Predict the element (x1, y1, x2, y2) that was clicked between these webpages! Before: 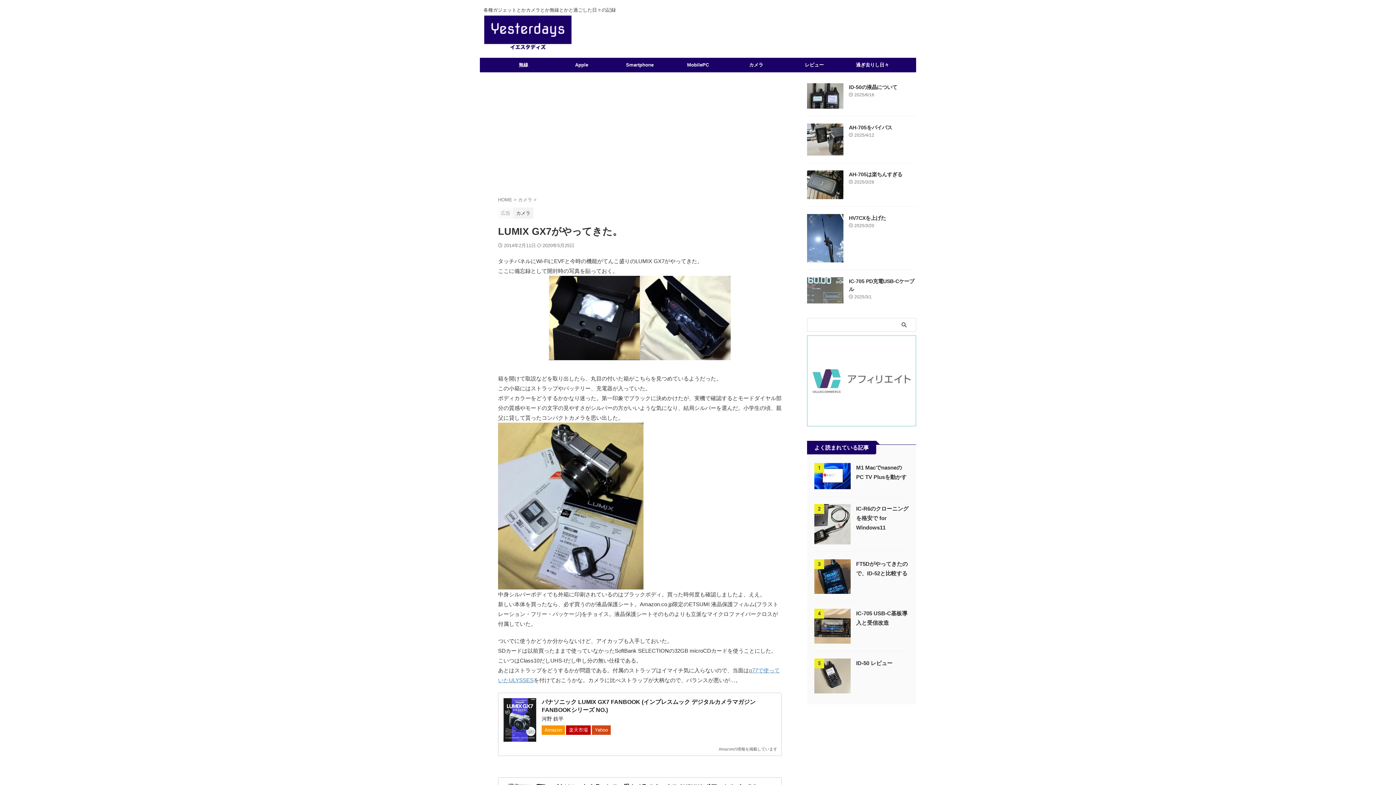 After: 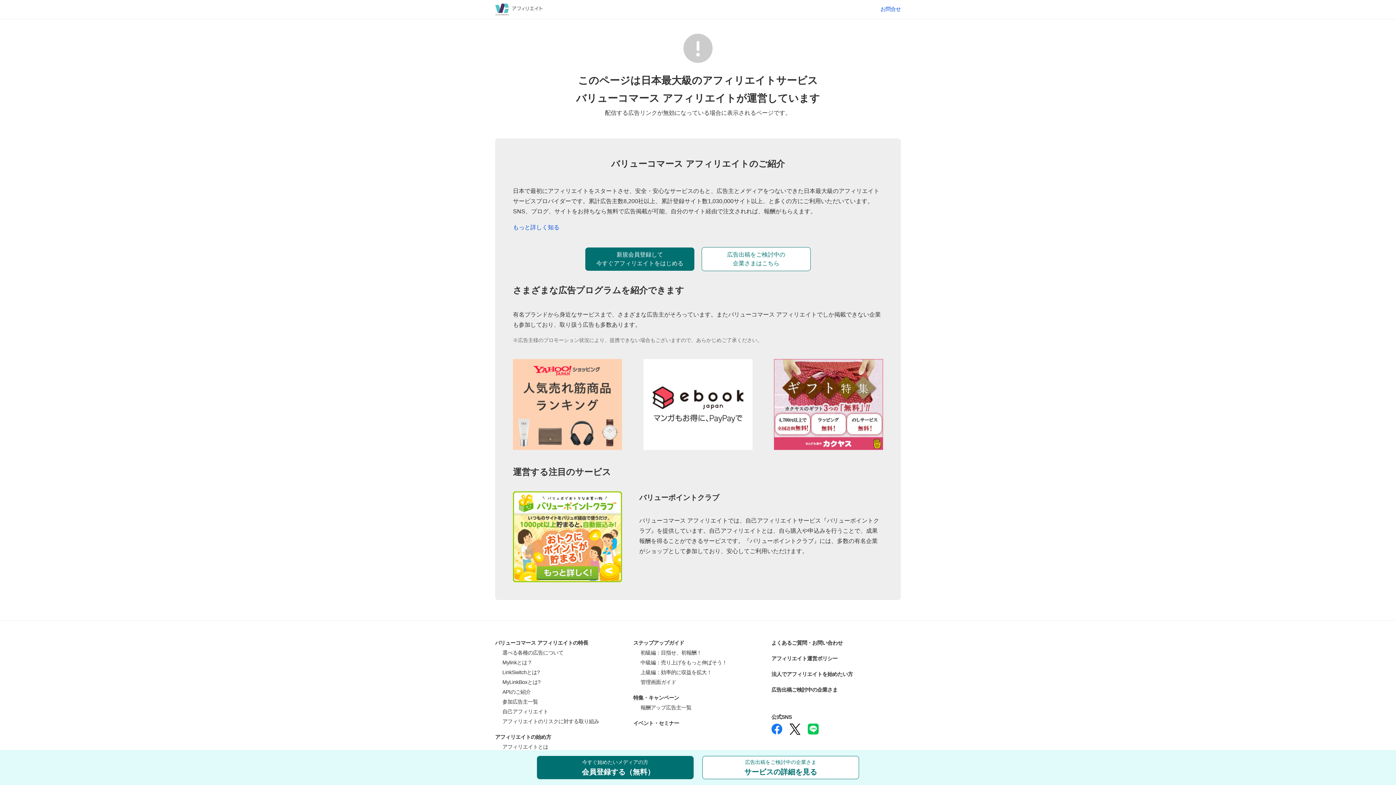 Action: bbox: (807, 420, 916, 426)